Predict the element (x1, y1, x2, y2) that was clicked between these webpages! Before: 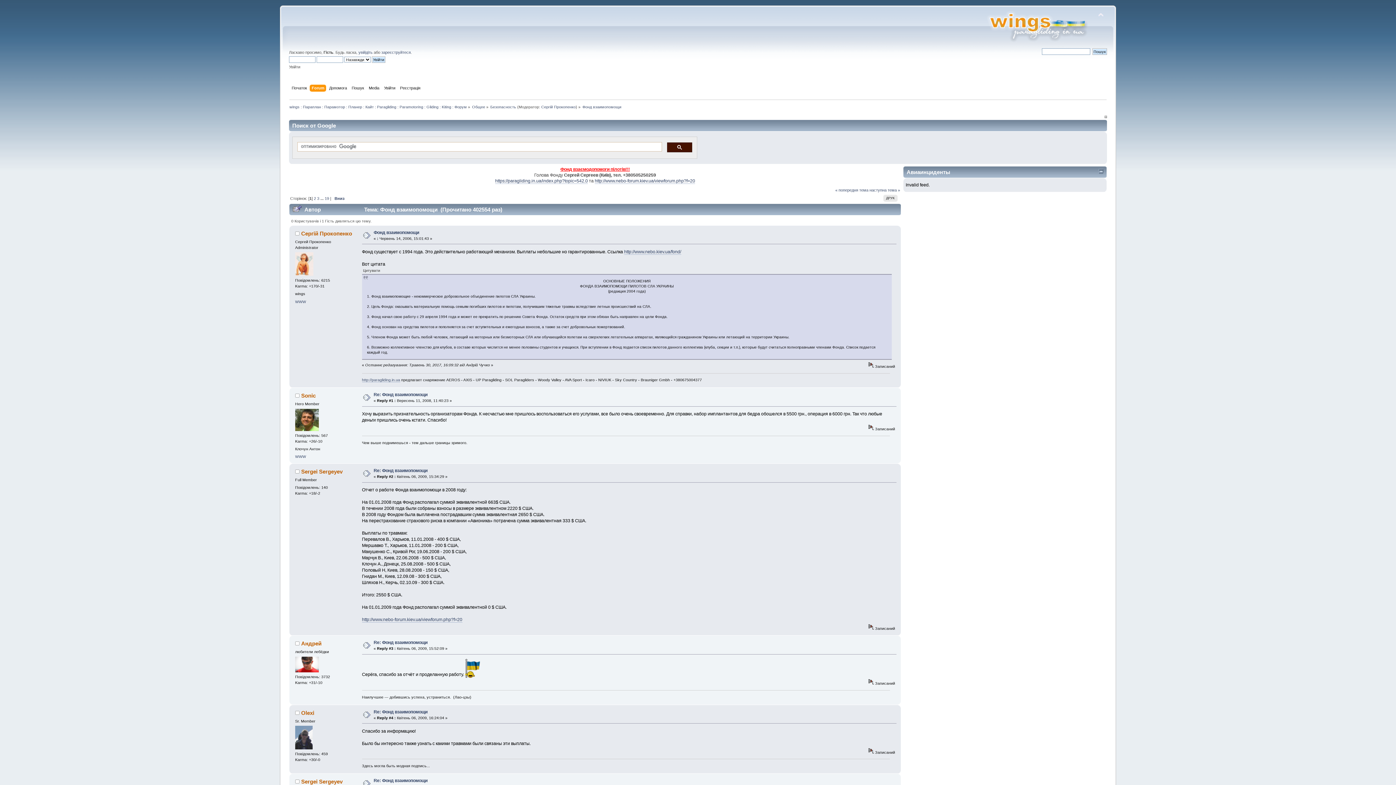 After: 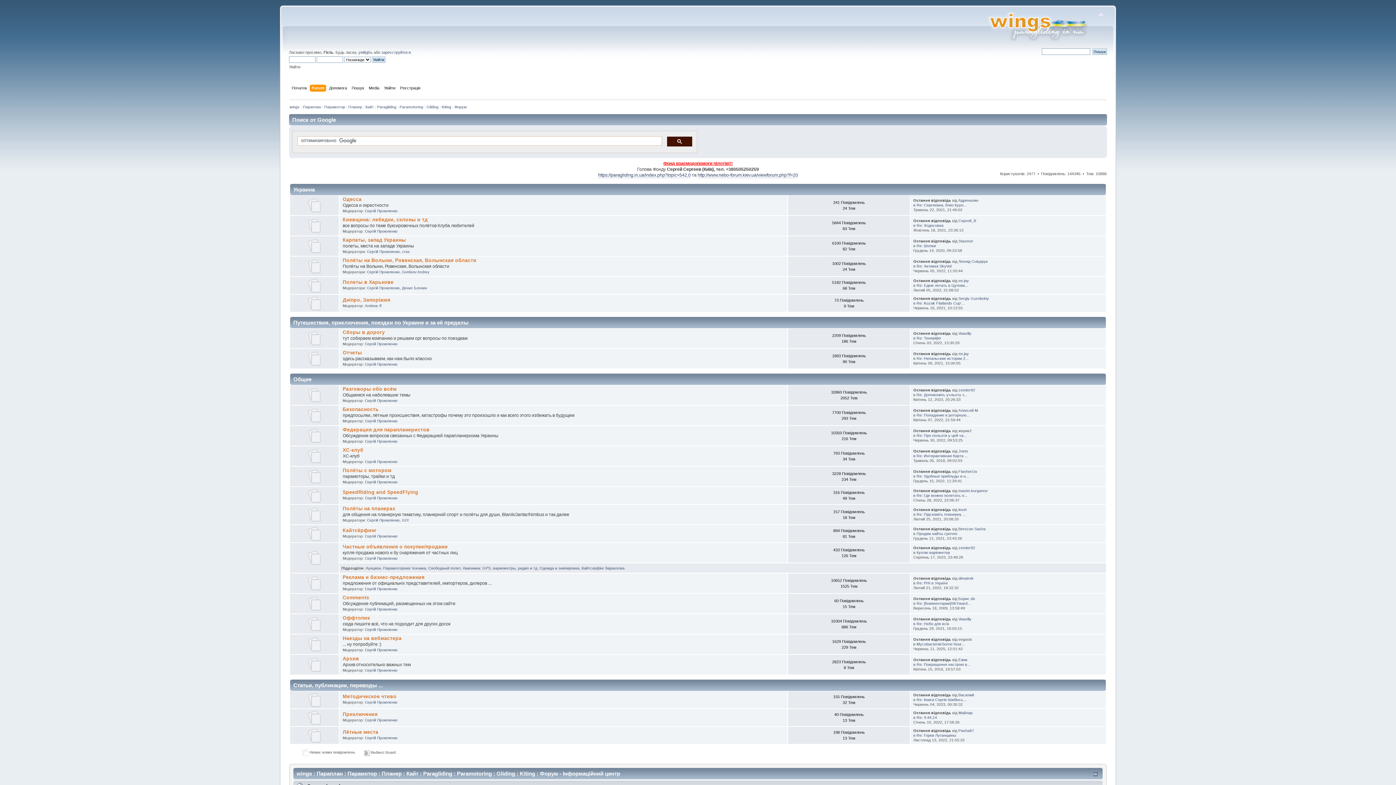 Action: bbox: (311, 84, 326, 92) label: Forum